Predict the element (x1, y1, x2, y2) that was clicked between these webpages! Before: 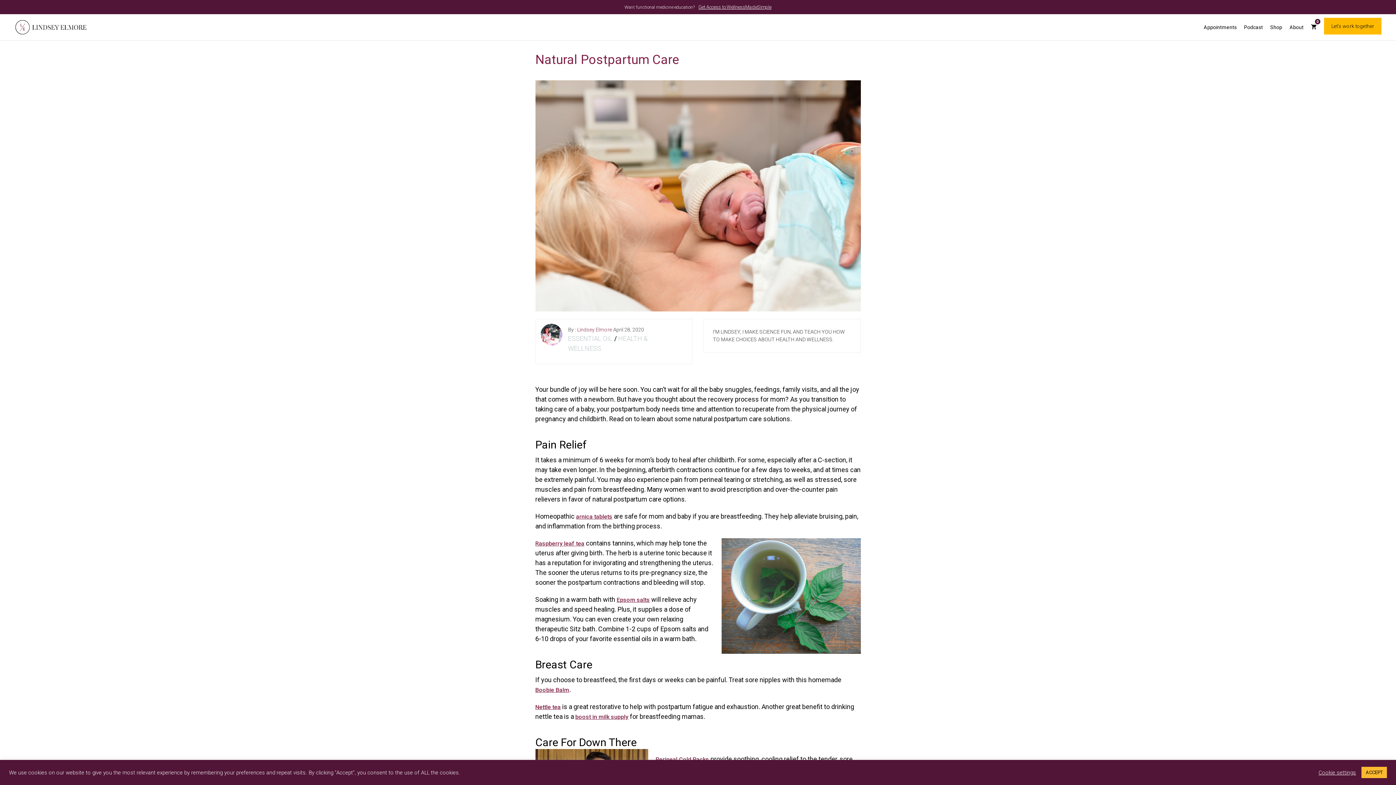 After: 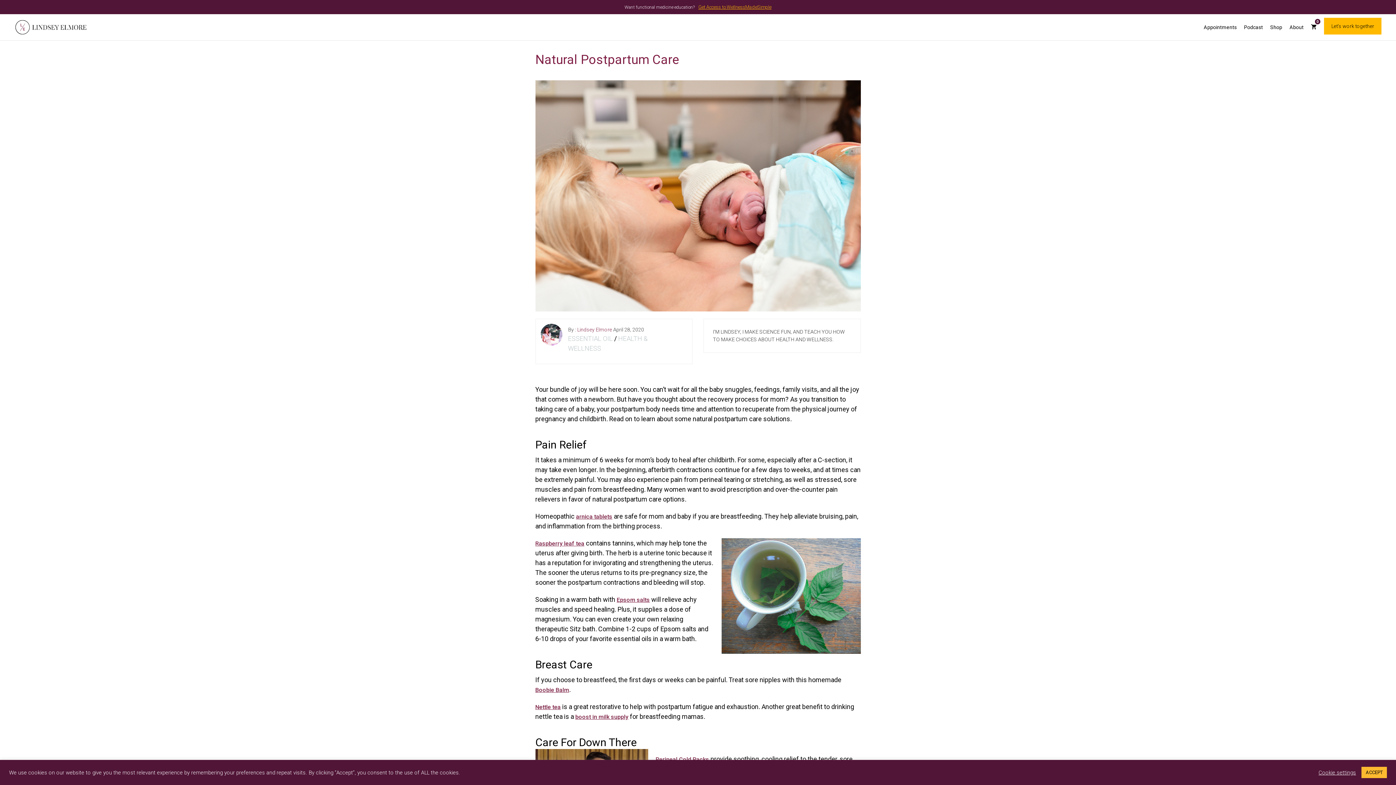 Action: bbox: (698, 4, 771, 9) label: Get Access to WellnessMadeSimple